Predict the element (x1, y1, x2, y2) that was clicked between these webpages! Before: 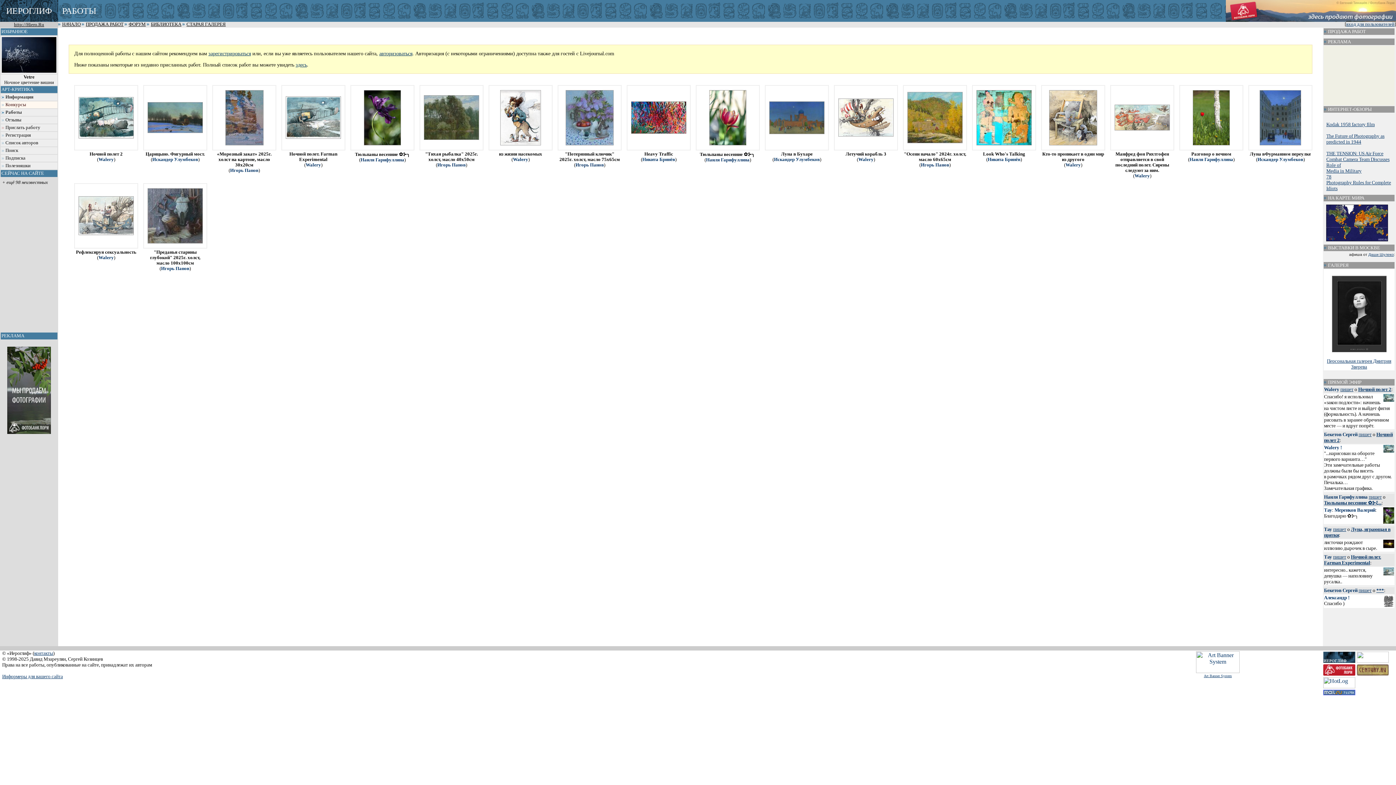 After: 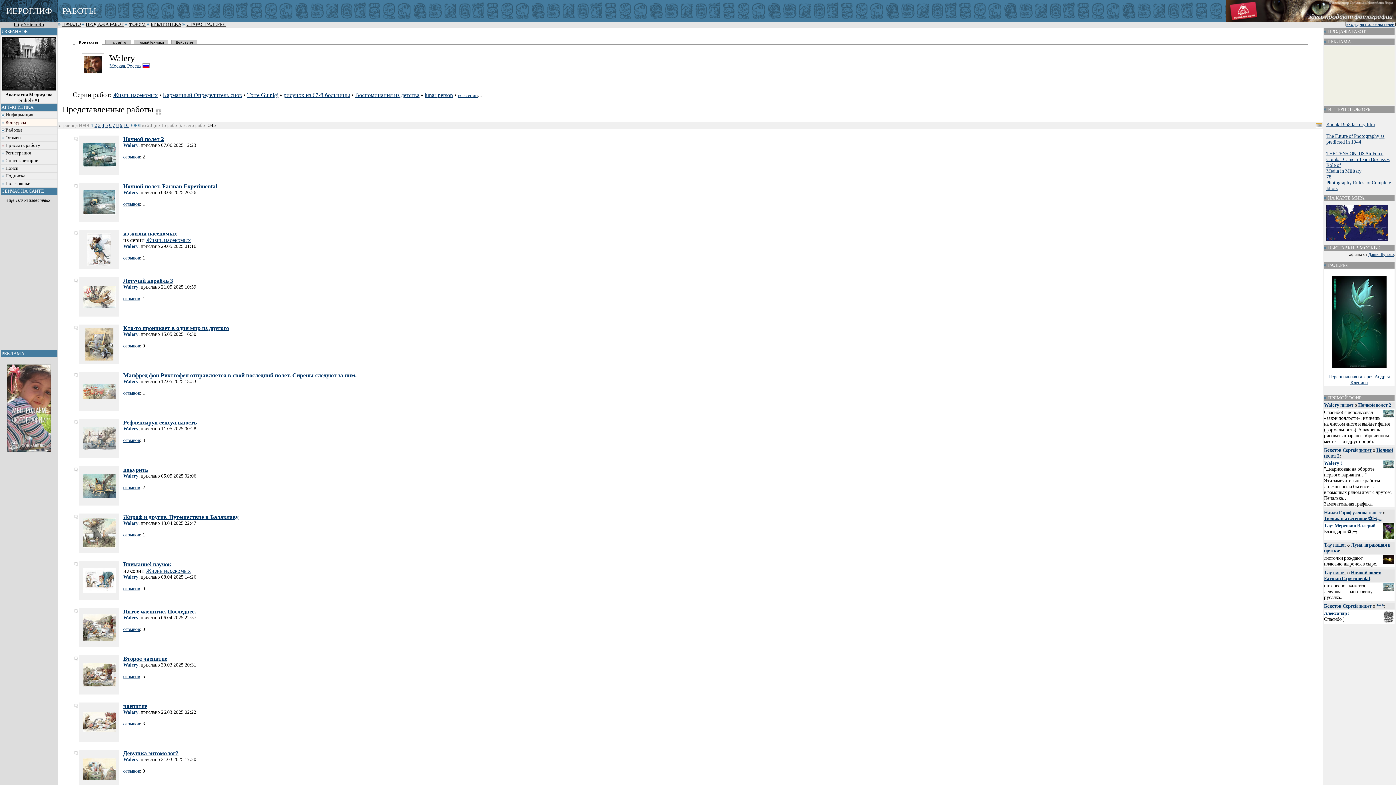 Action: label: Walery bbox: (1065, 162, 1081, 167)